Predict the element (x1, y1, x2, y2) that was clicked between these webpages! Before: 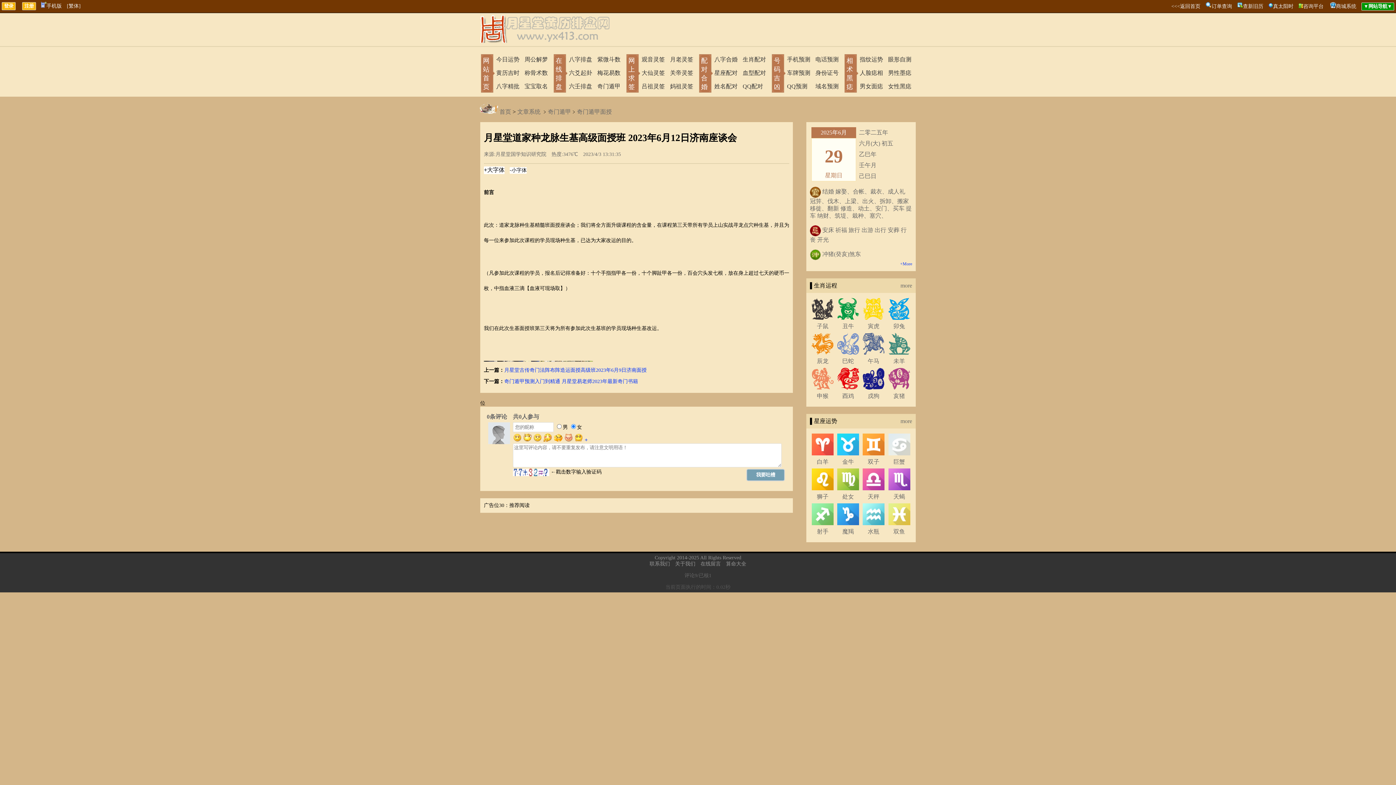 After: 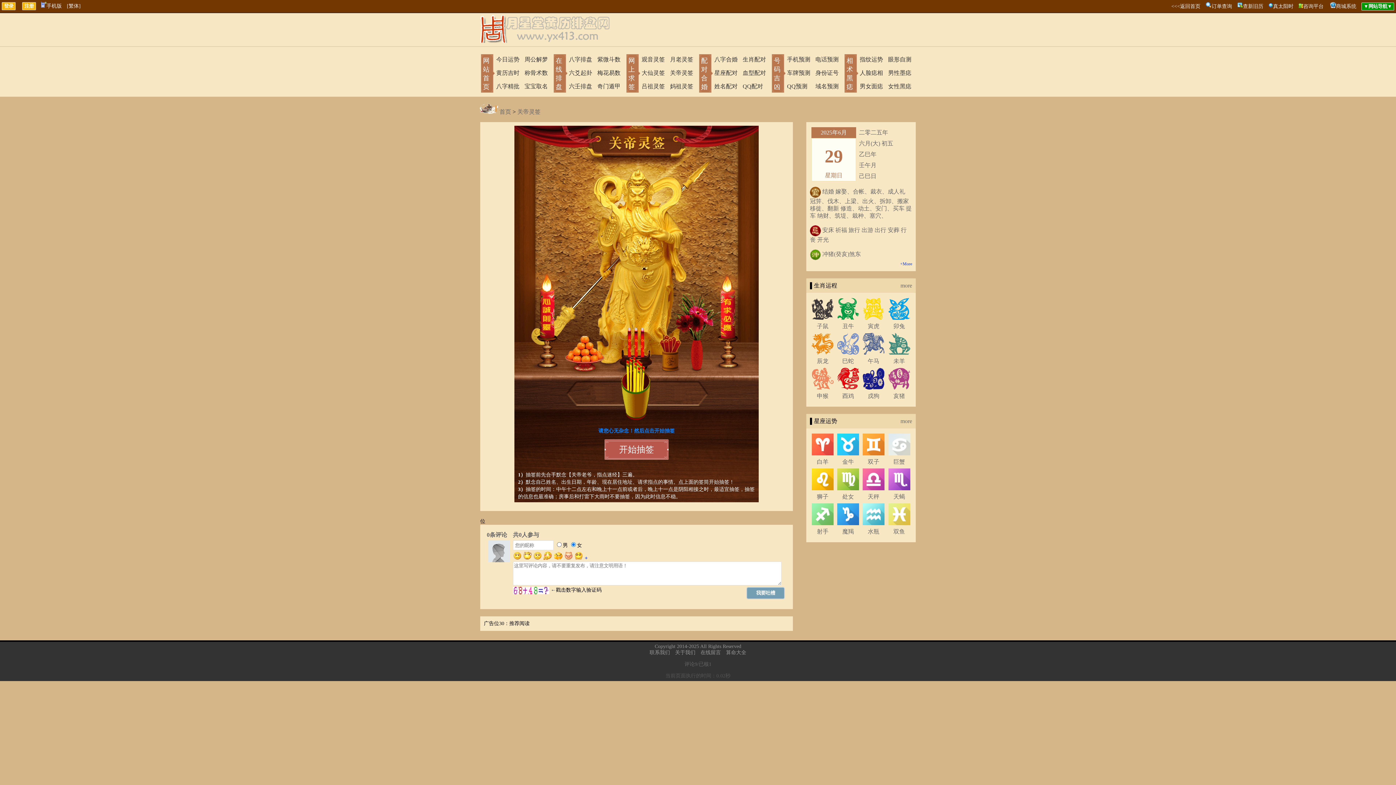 Action: label: 关帝灵签 bbox: (670, 69, 693, 76)